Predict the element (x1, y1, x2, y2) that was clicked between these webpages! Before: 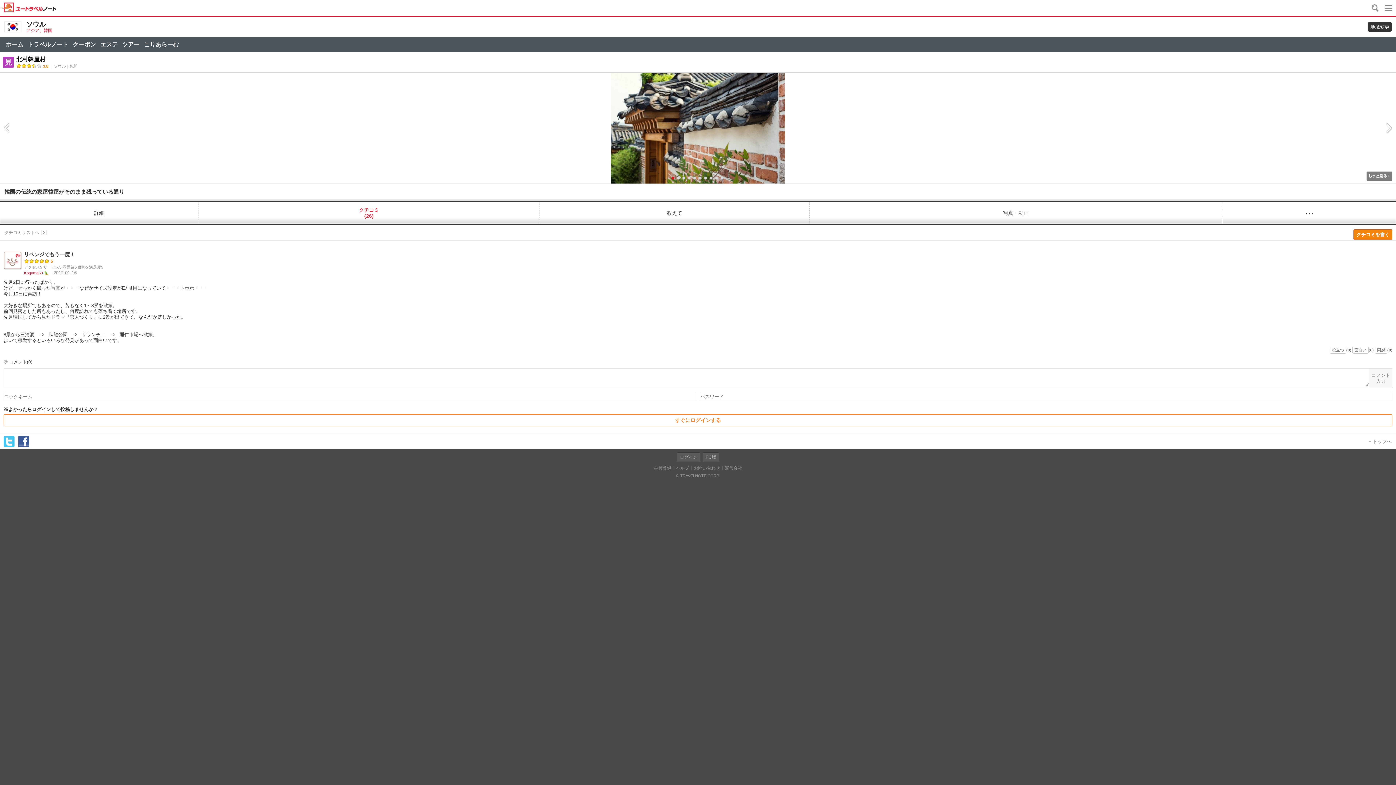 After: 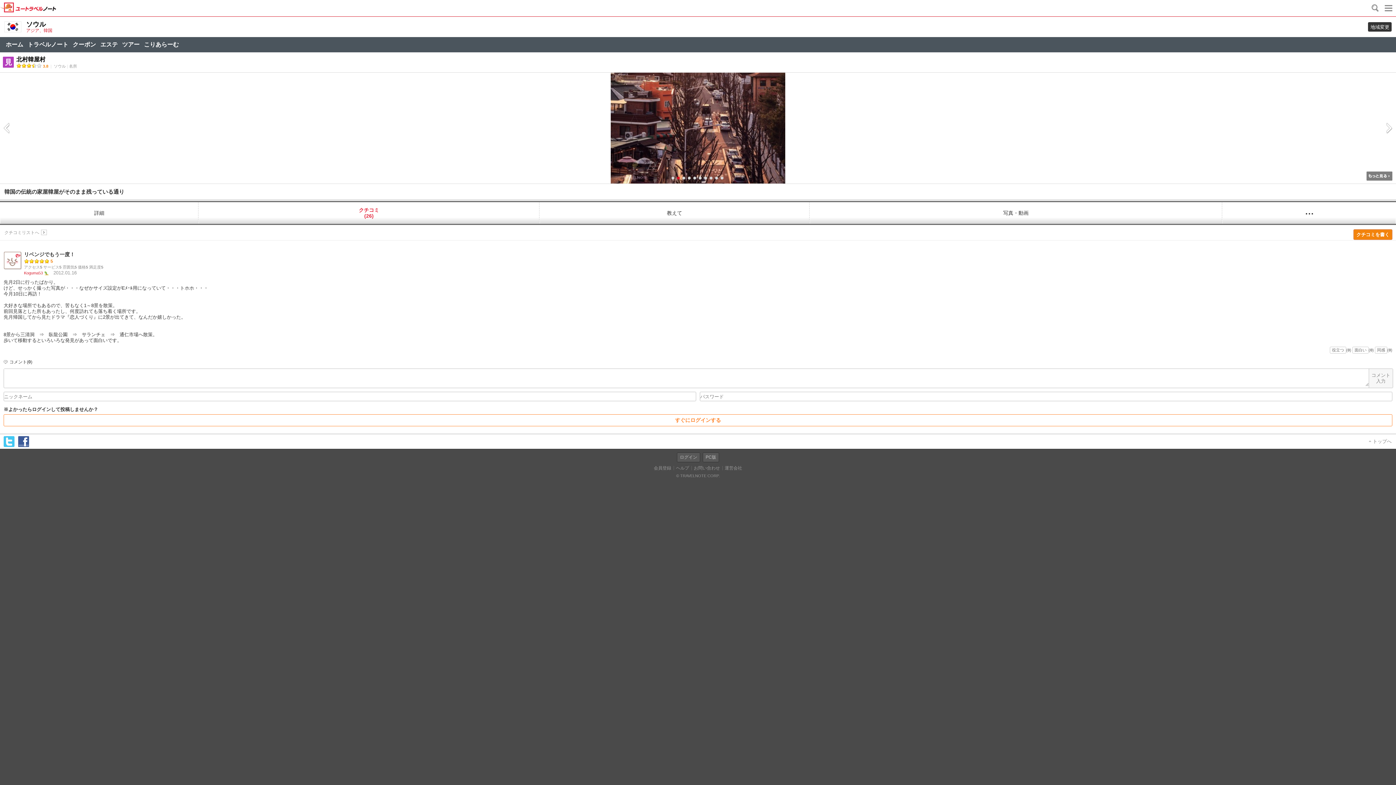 Action: bbox: (1186, 72, 1396, 183)